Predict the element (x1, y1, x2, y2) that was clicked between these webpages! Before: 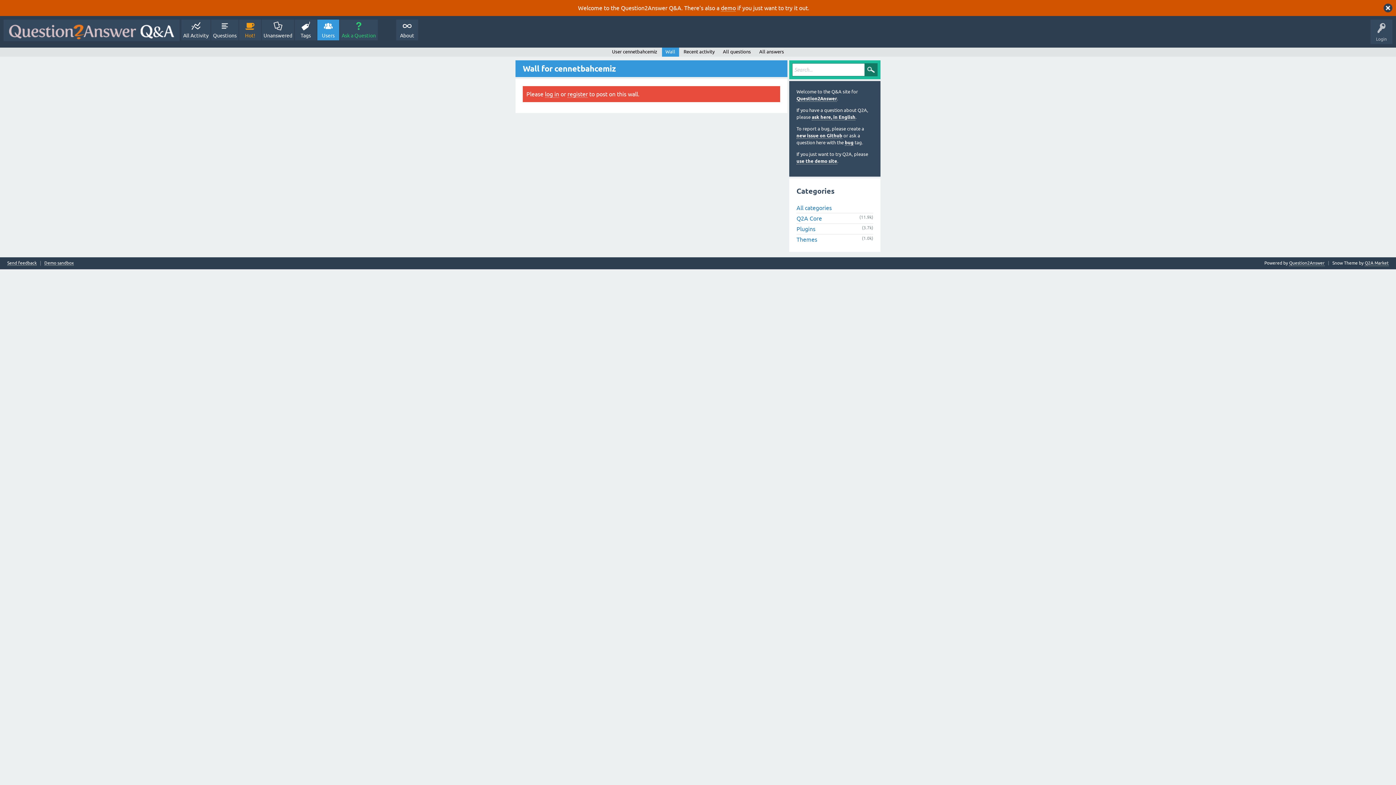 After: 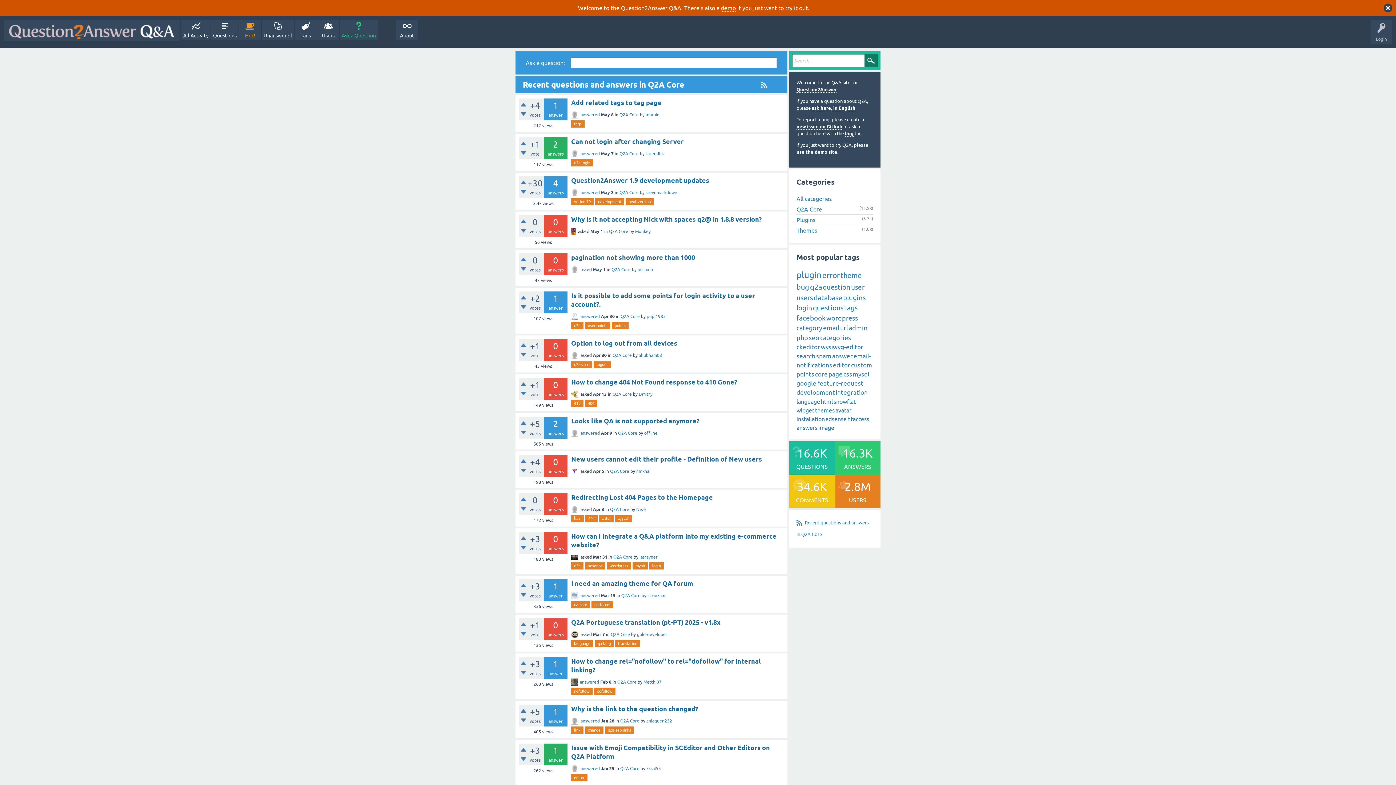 Action: label: Q2A Core bbox: (796, 215, 822, 221)